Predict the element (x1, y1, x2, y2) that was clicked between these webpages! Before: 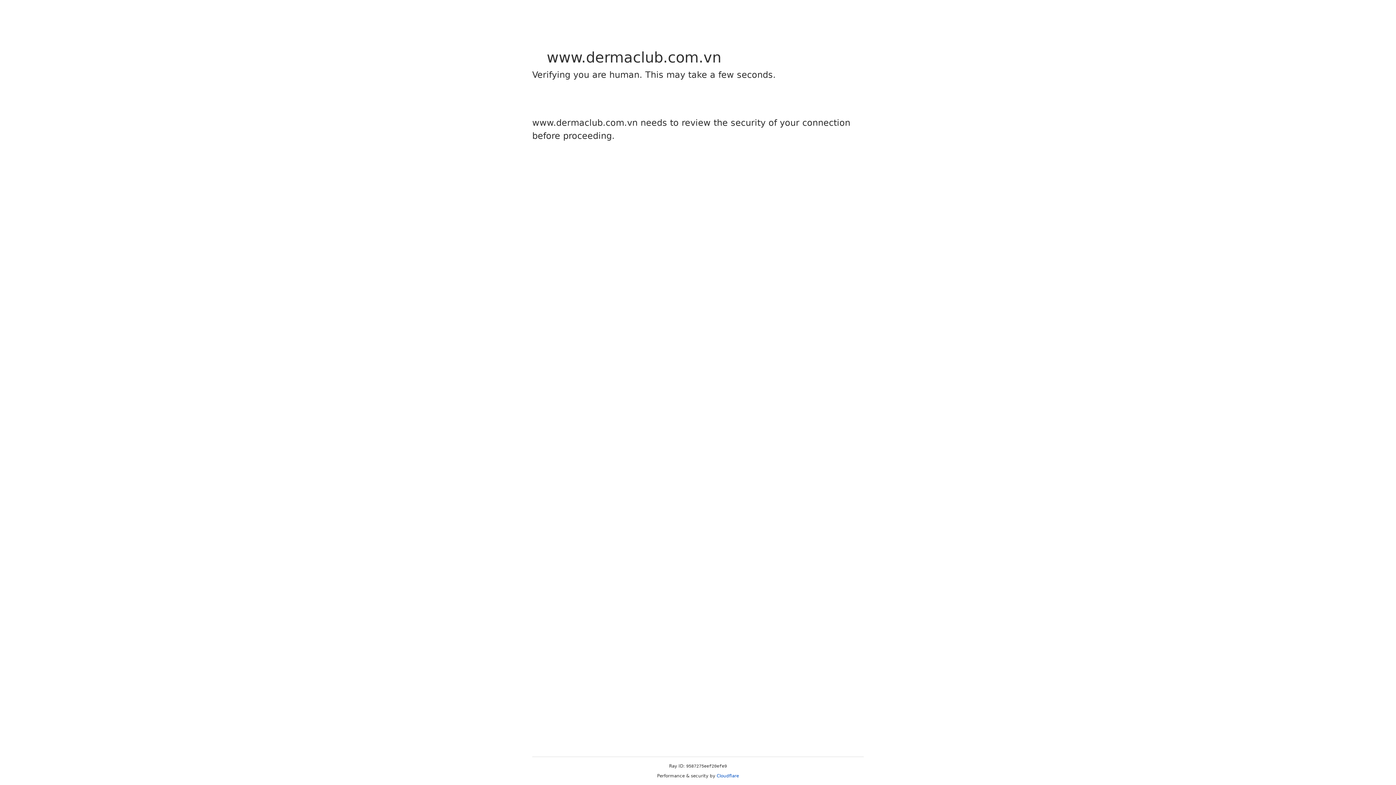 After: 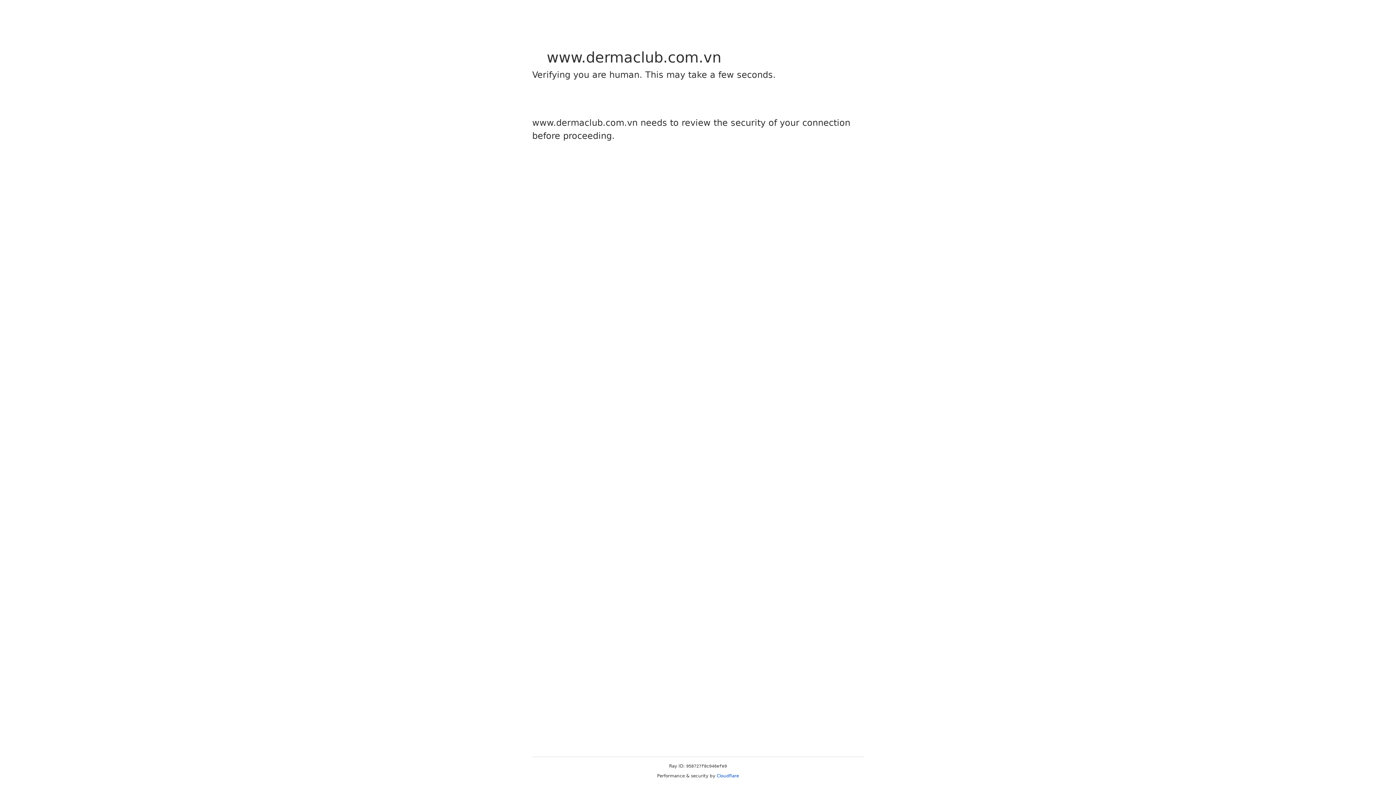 Action: bbox: (716, 773, 739, 778) label: Cloudflare